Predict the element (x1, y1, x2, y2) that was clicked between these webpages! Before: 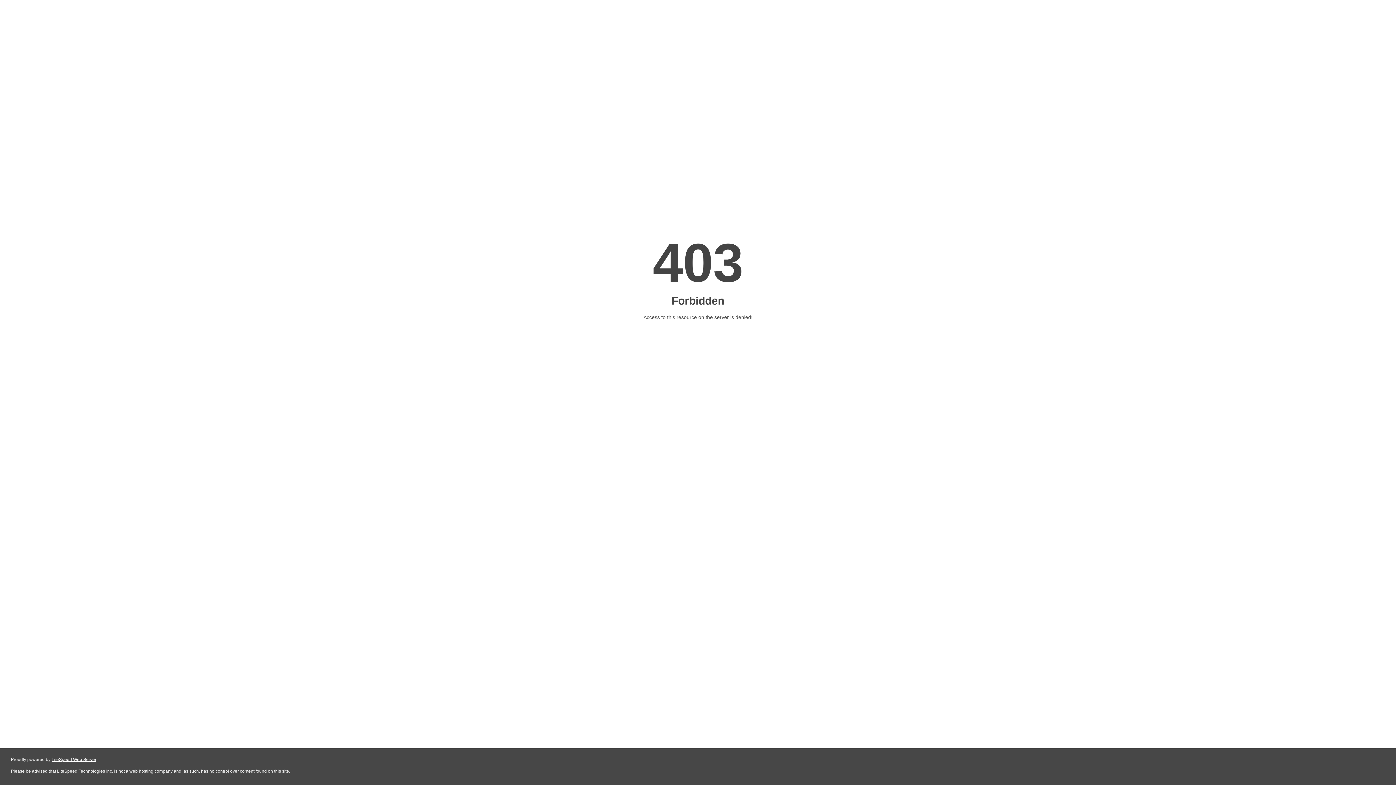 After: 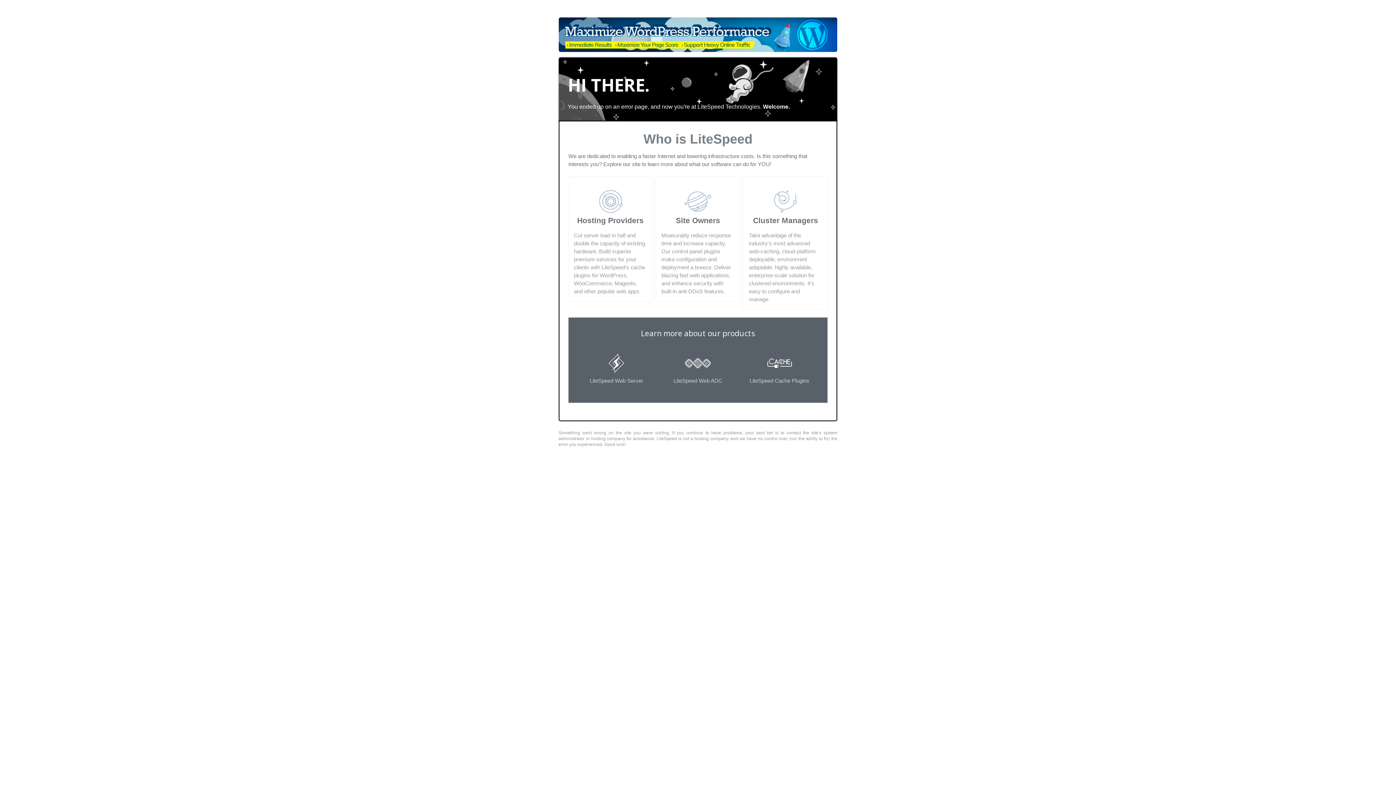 Action: label: LiteSpeed Web Server bbox: (51, 757, 96, 762)